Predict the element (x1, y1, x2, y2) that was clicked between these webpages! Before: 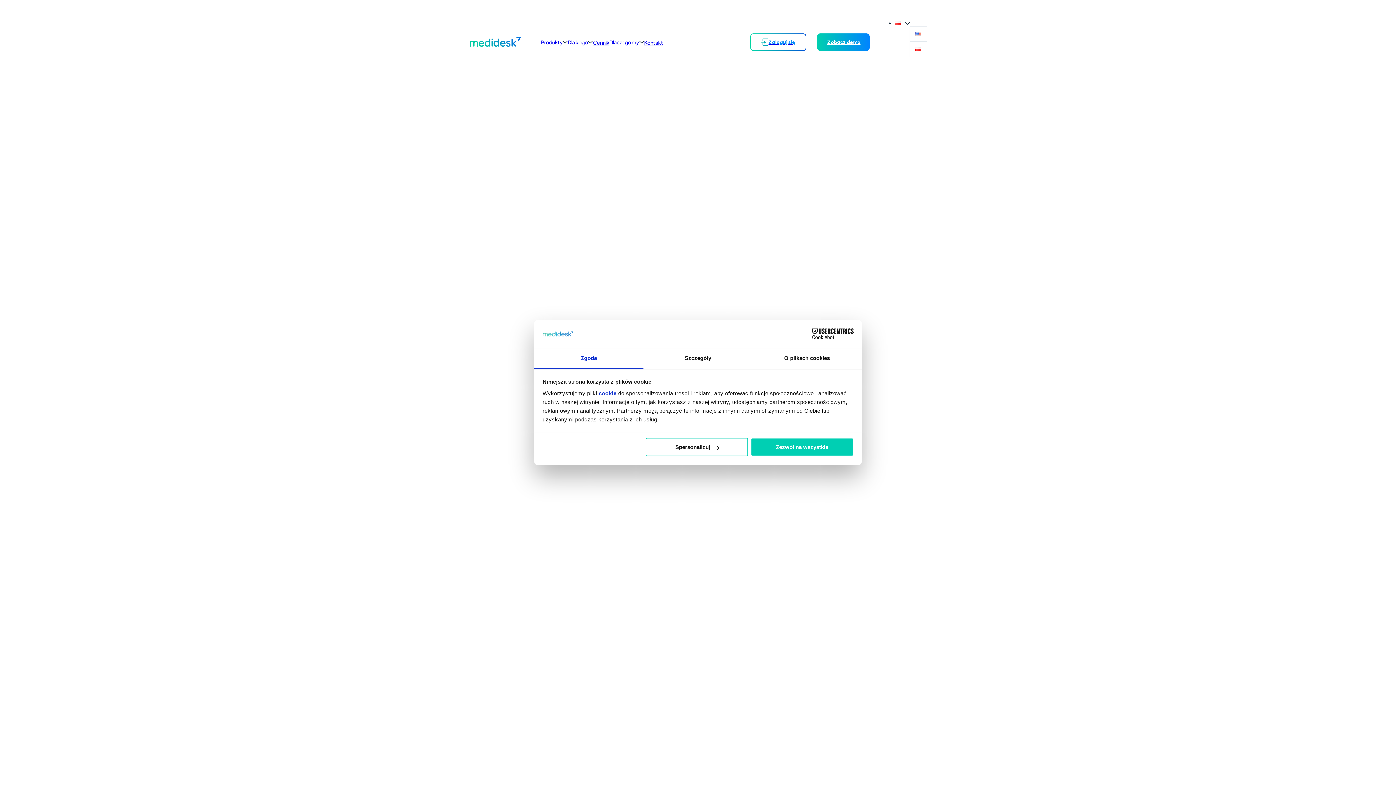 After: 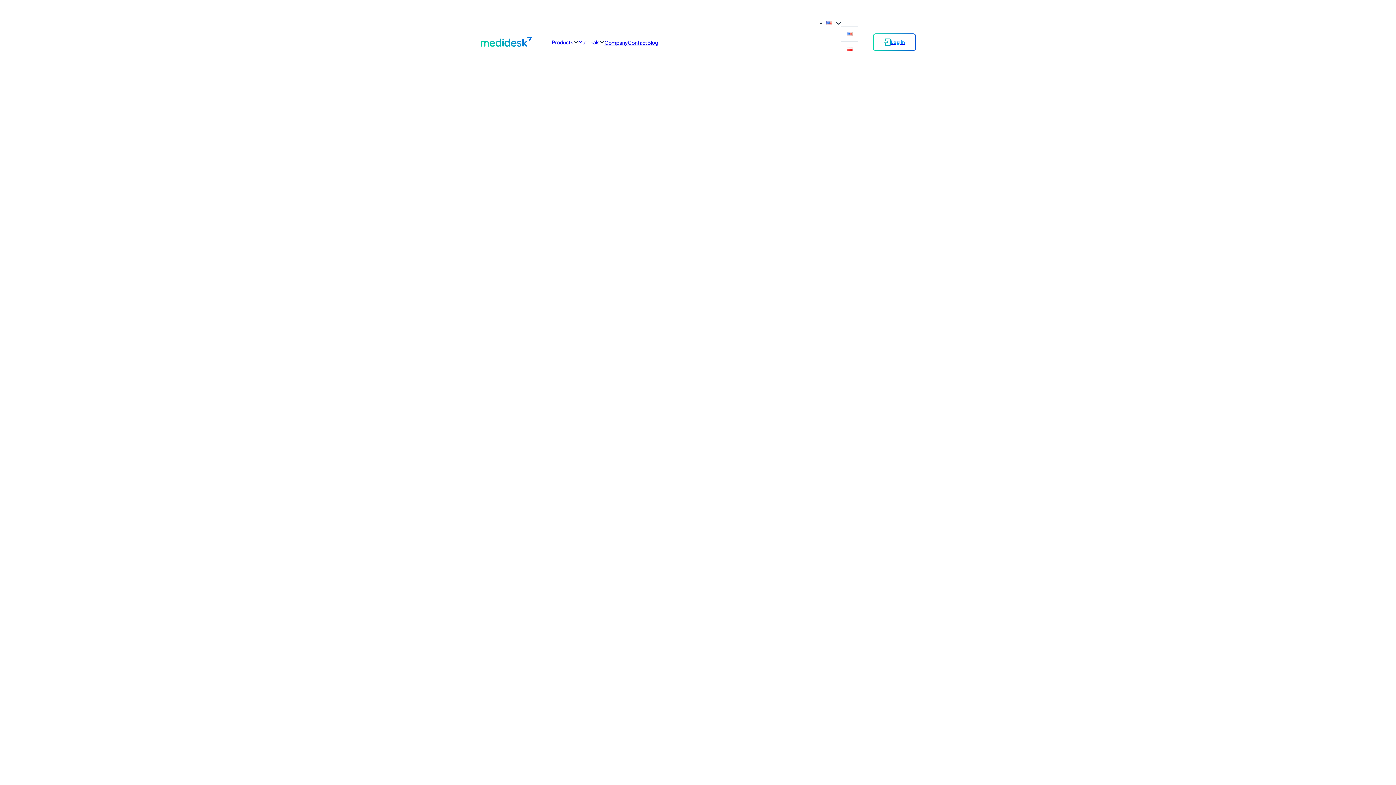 Action: bbox: (915, 31, 921, 35)